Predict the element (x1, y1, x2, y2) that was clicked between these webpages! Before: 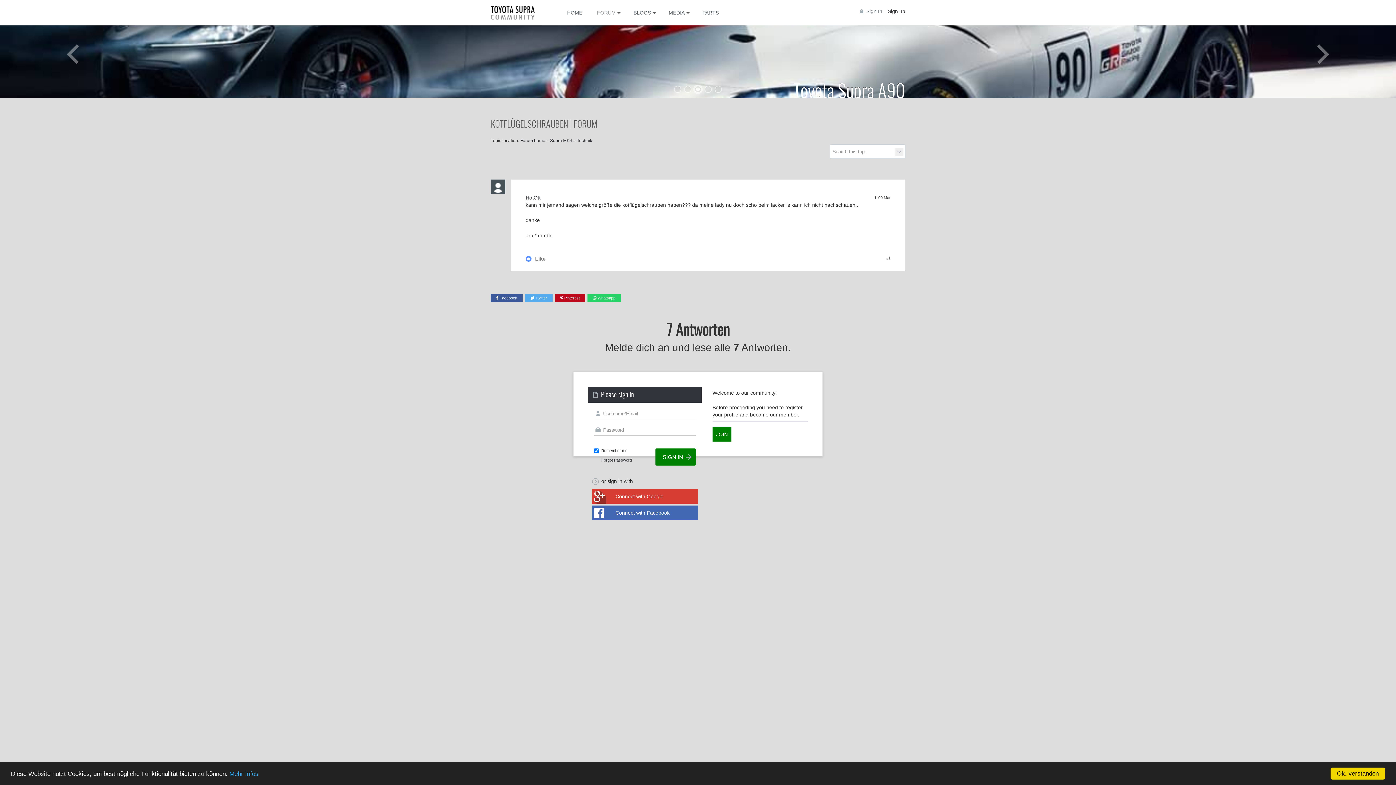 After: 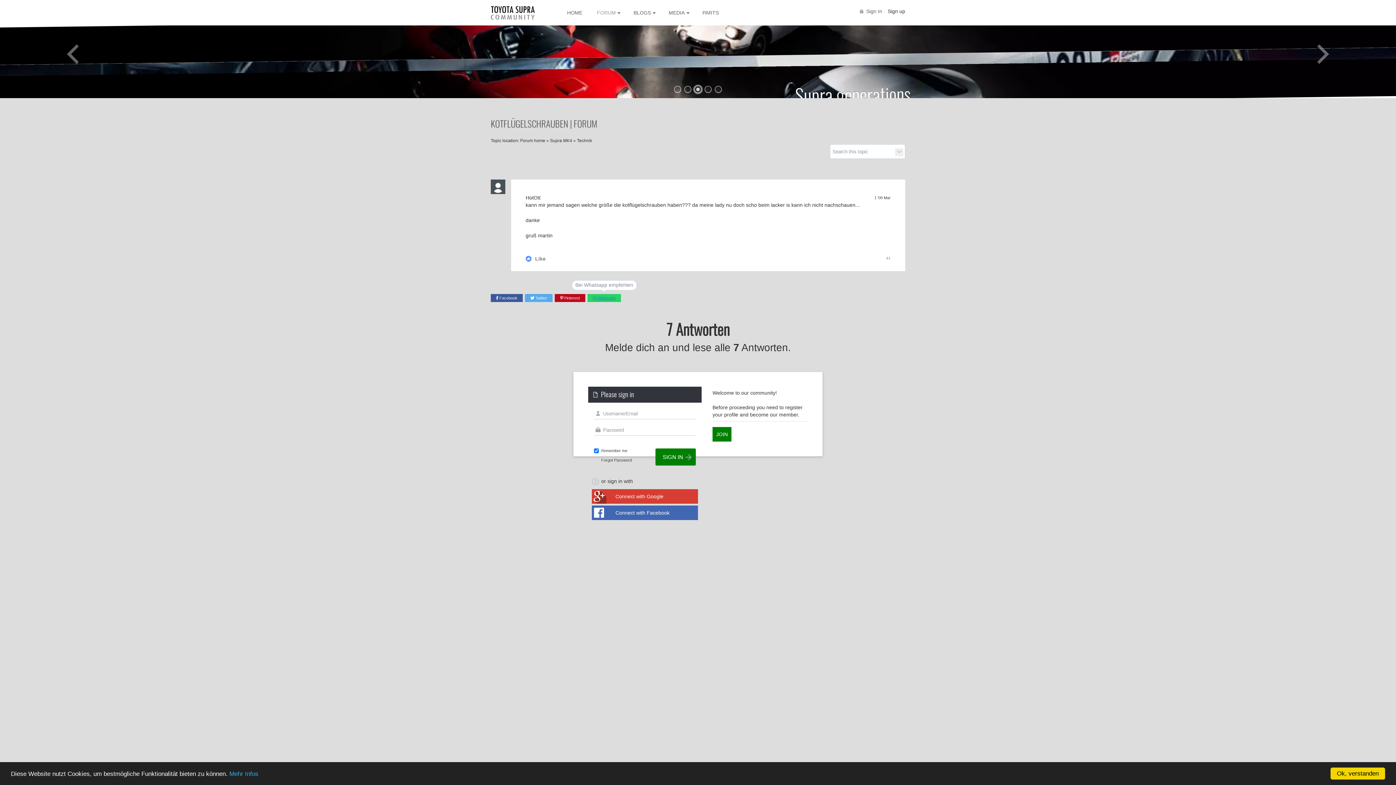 Action: label:  Whatsapp bbox: (587, 294, 621, 302)